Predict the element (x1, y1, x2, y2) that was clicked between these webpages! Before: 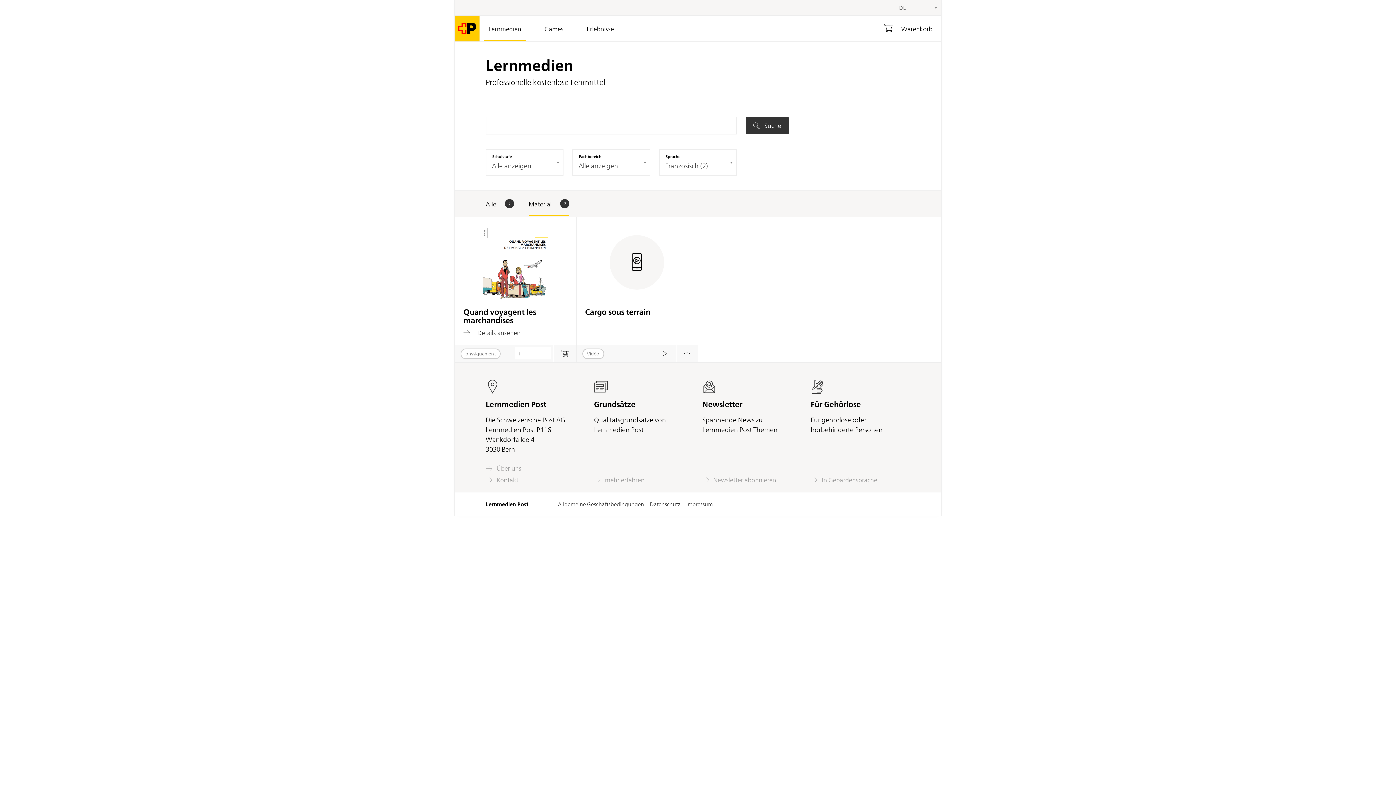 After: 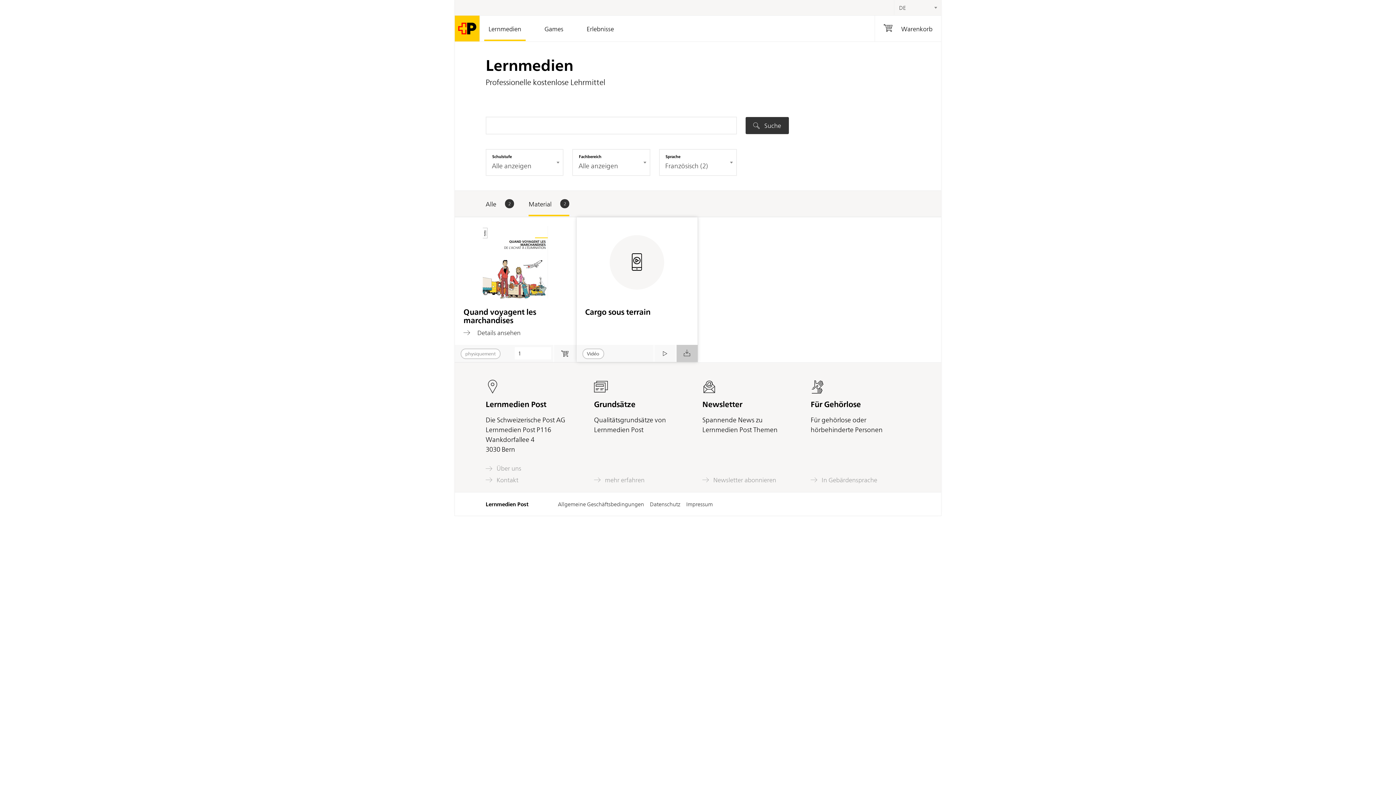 Action: bbox: (675, 345, 697, 362)